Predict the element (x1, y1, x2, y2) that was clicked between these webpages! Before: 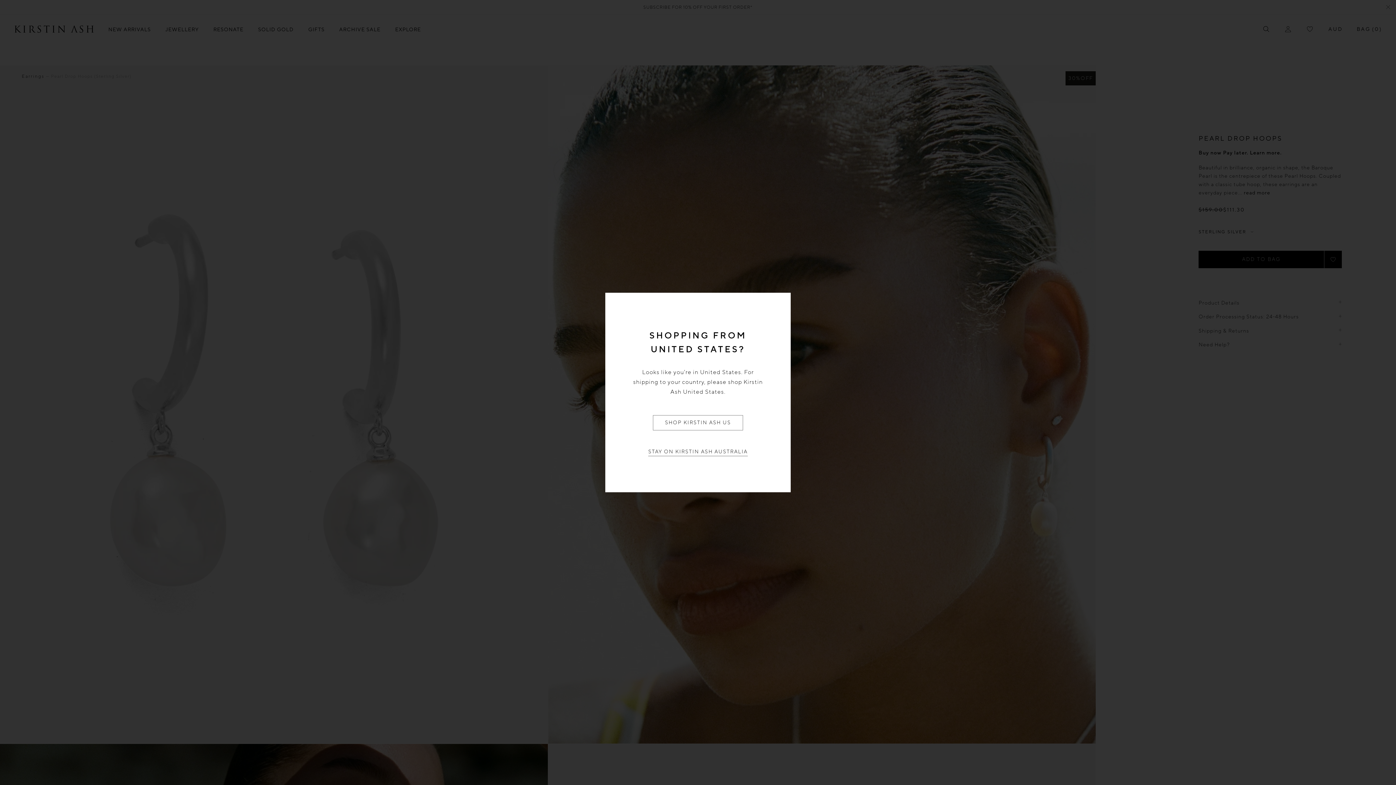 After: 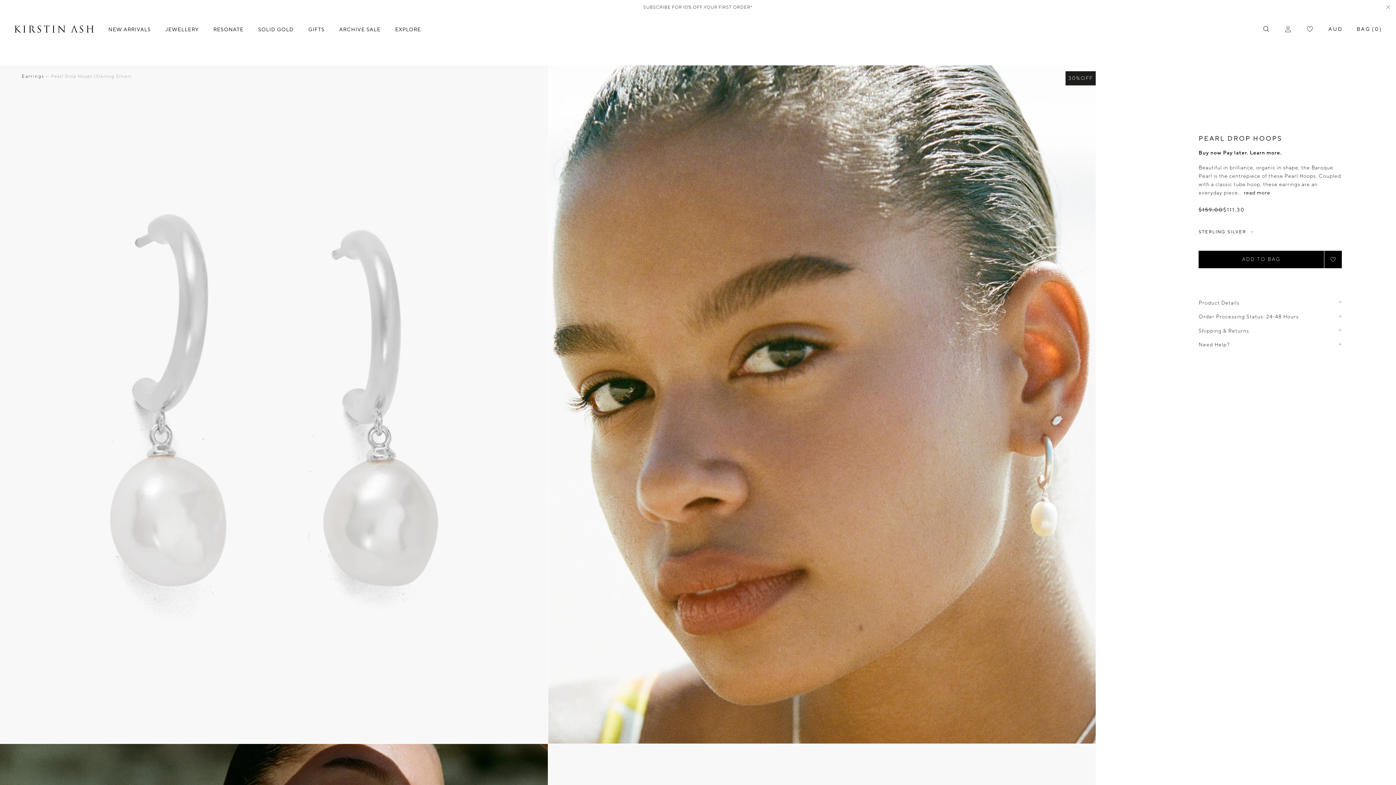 Action: label: STAY ON KIRSTIN ASH AUSTRALIA bbox: (648, 448, 747, 456)